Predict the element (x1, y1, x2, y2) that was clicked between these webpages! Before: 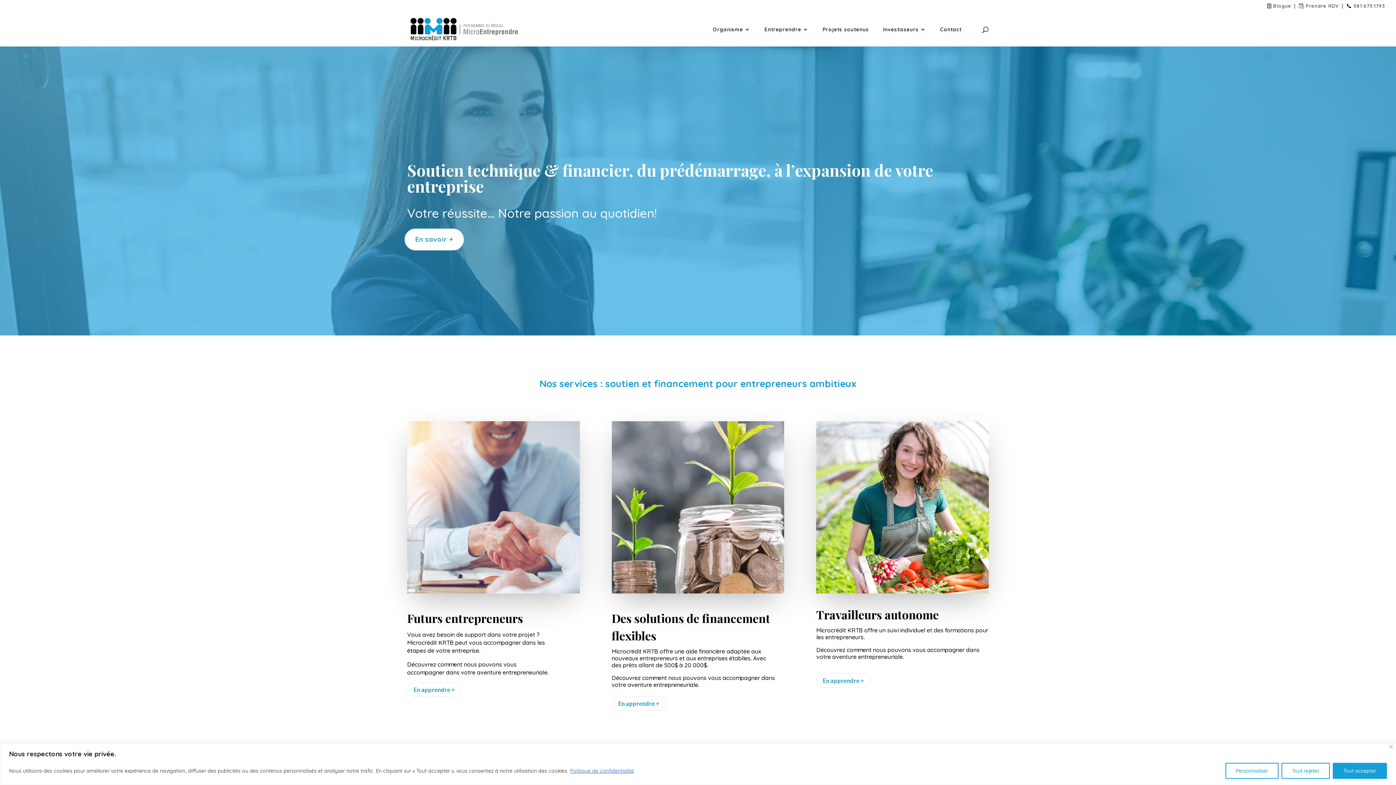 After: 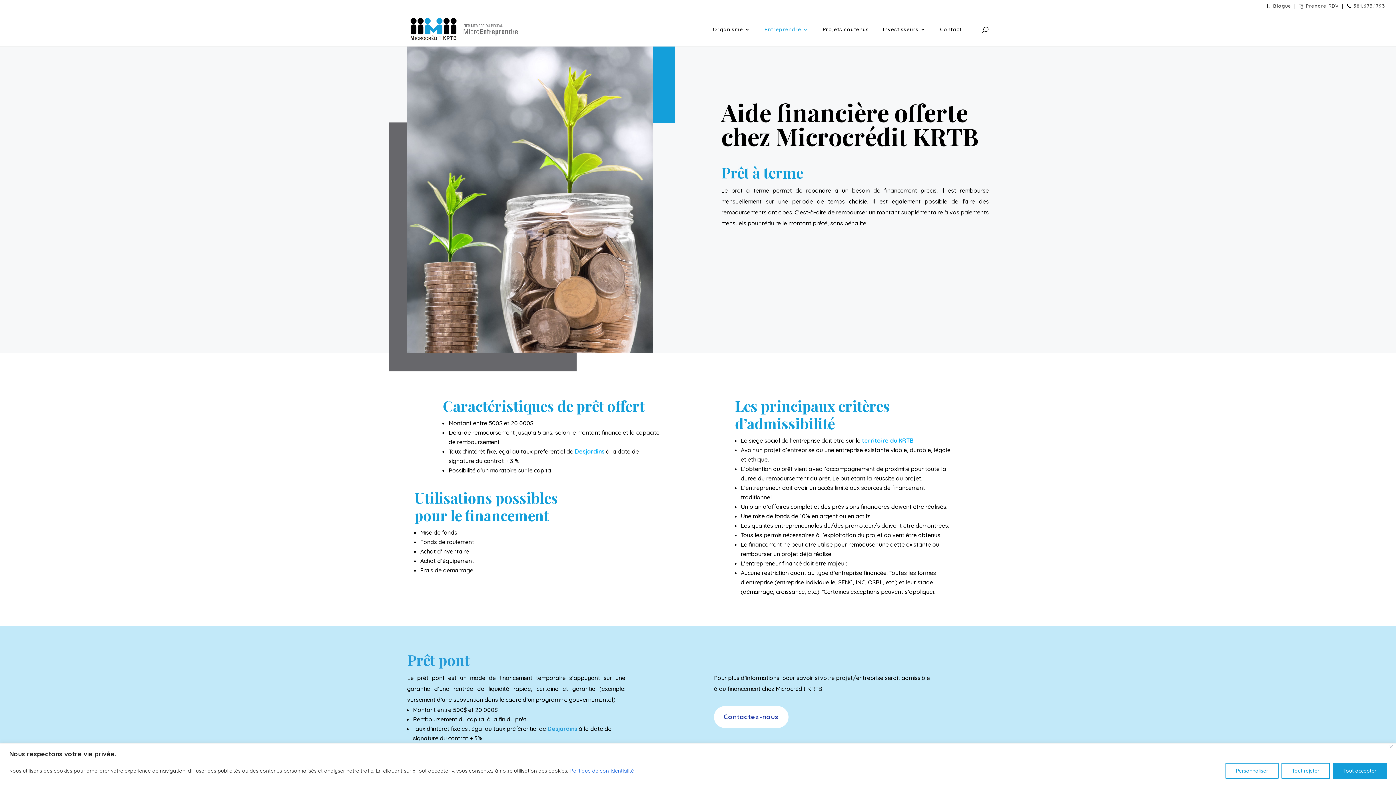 Action: label: En apprendre + bbox: (611, 696, 666, 711)